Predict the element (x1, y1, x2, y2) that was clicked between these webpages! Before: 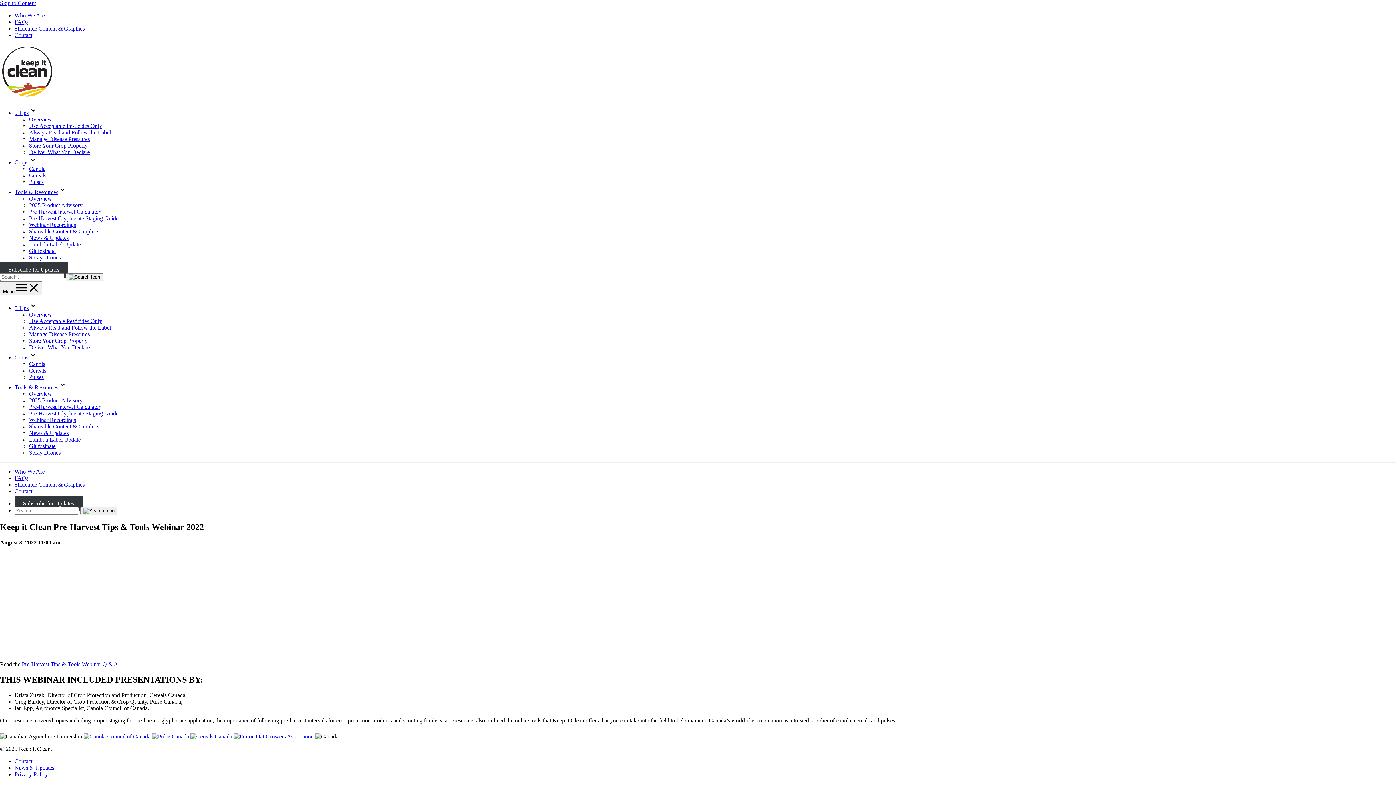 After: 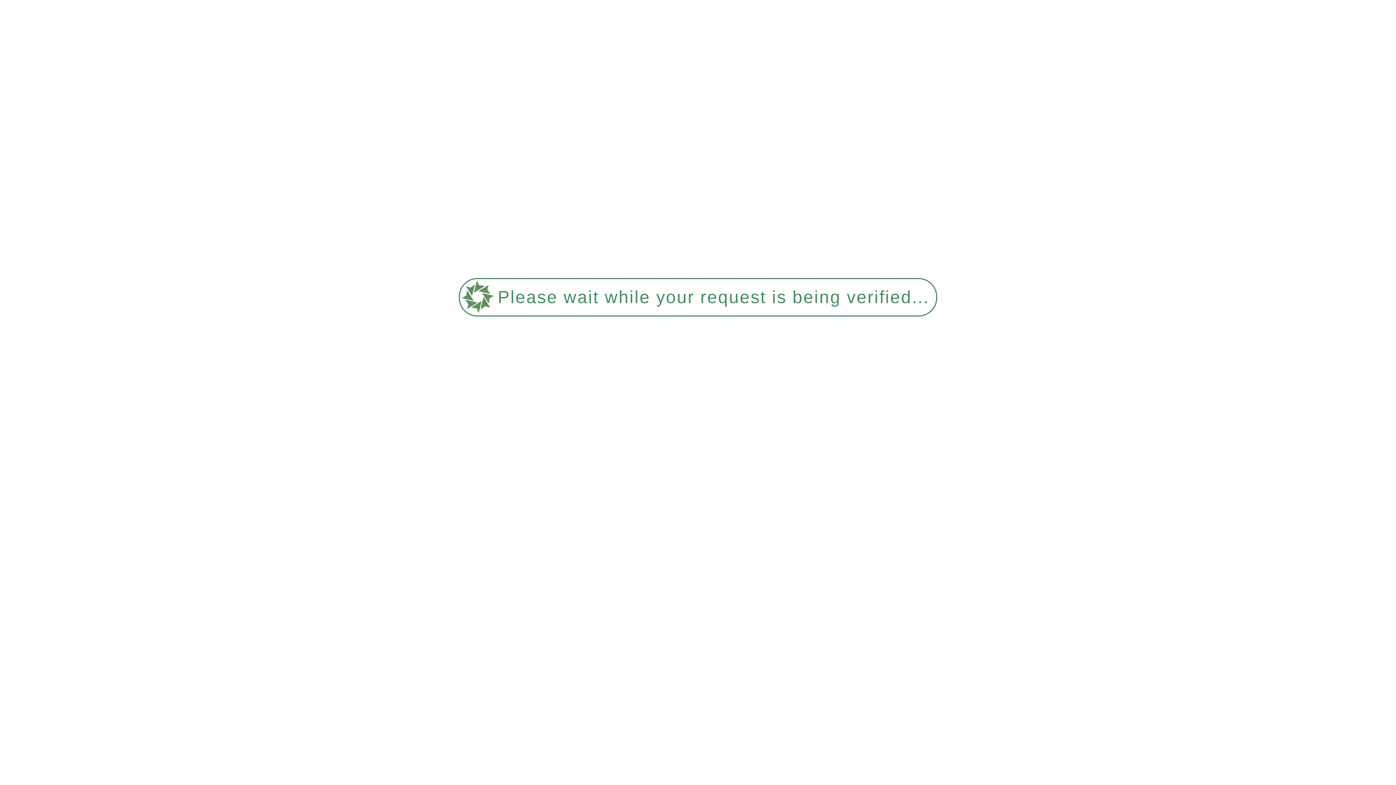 Action: label: Store Your Crop Properly bbox: (29, 337, 87, 344)